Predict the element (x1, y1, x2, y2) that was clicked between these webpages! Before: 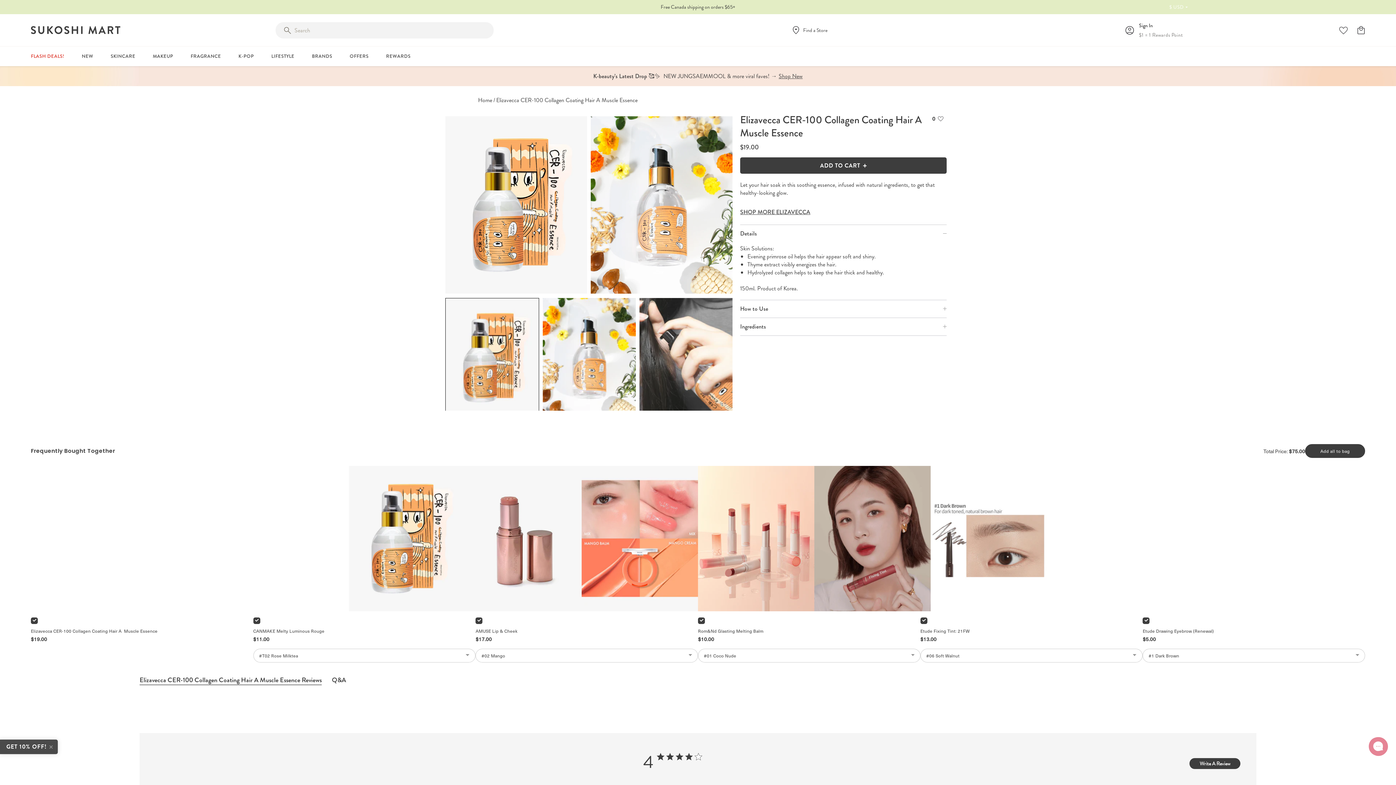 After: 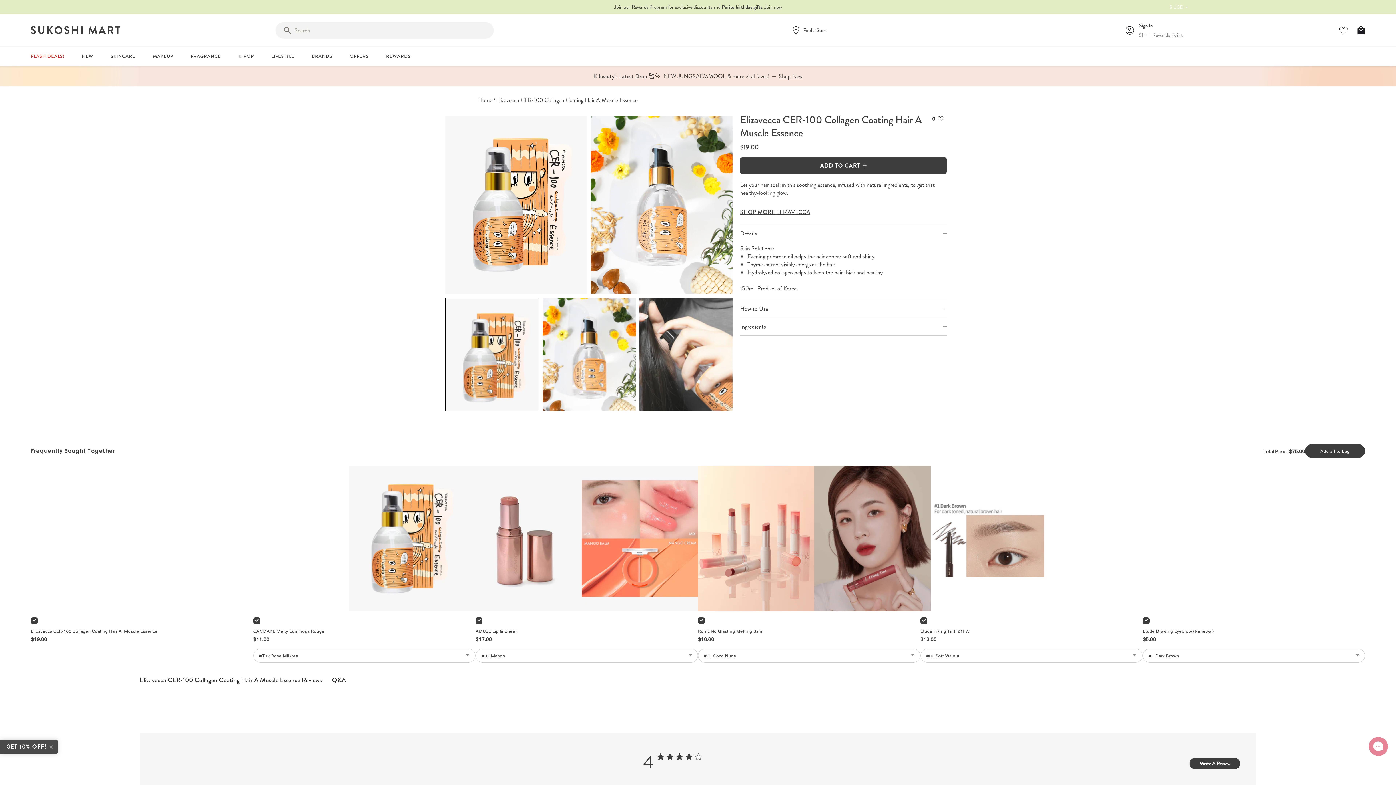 Action: bbox: (1357, 26, 1365, 34)